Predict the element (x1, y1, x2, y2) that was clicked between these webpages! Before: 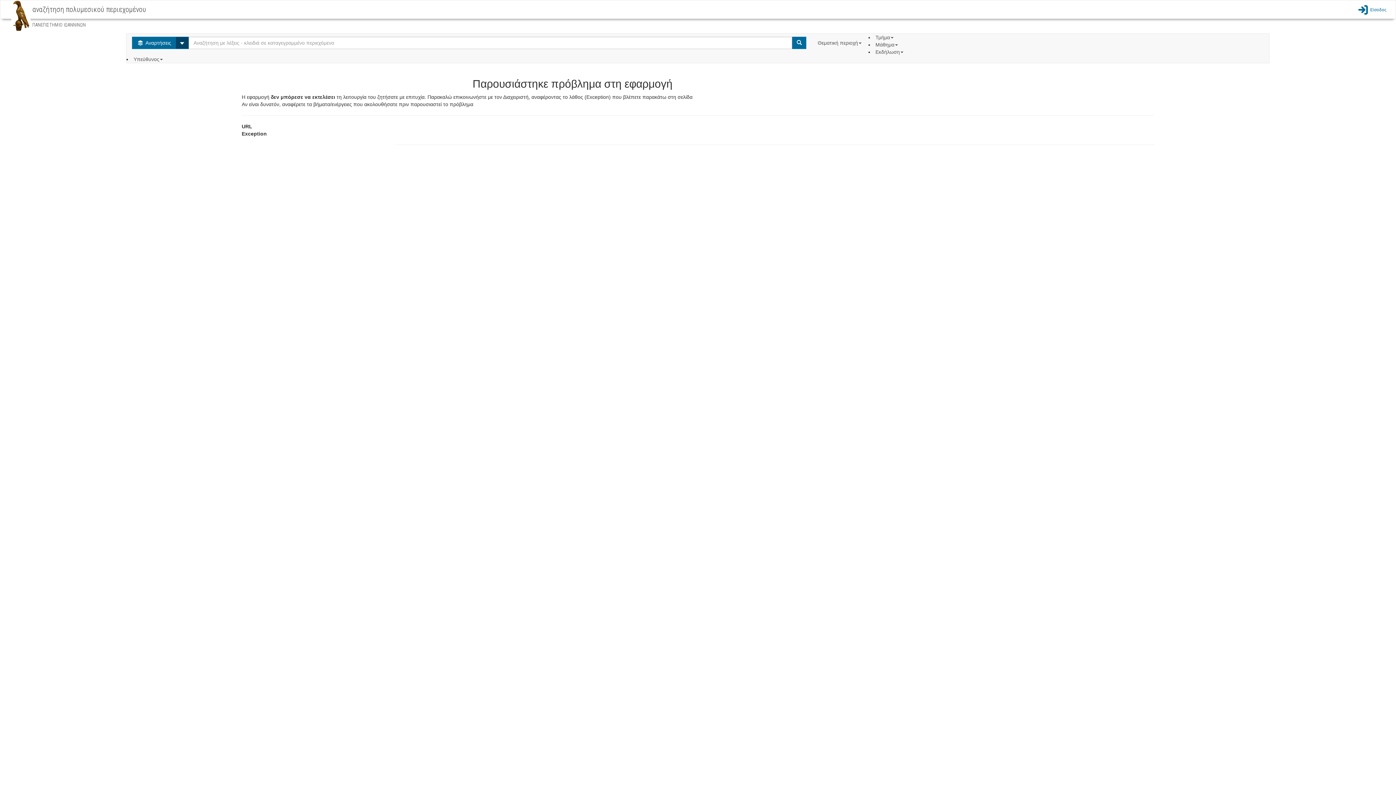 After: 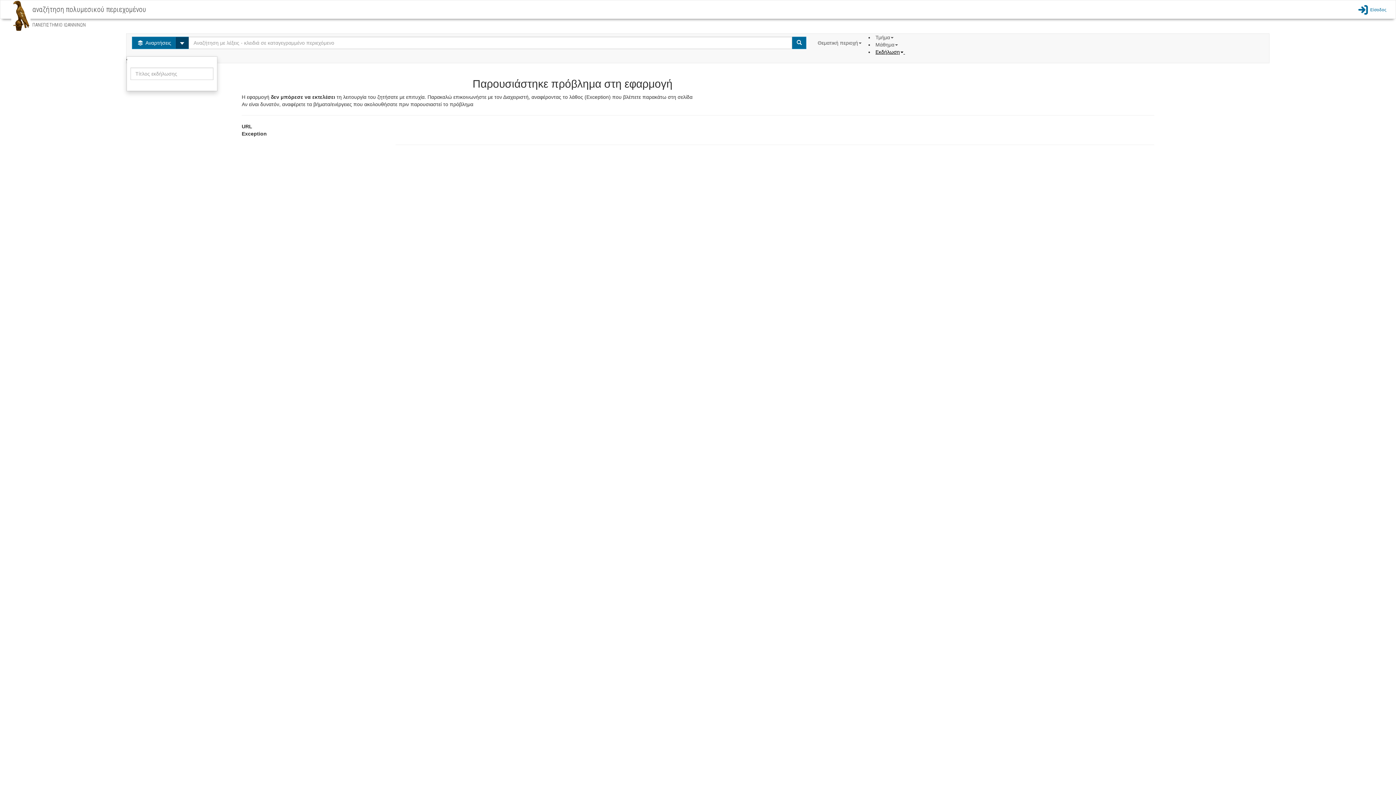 Action: bbox: (875, 49, 905, 54) label: Εκδήλωση 